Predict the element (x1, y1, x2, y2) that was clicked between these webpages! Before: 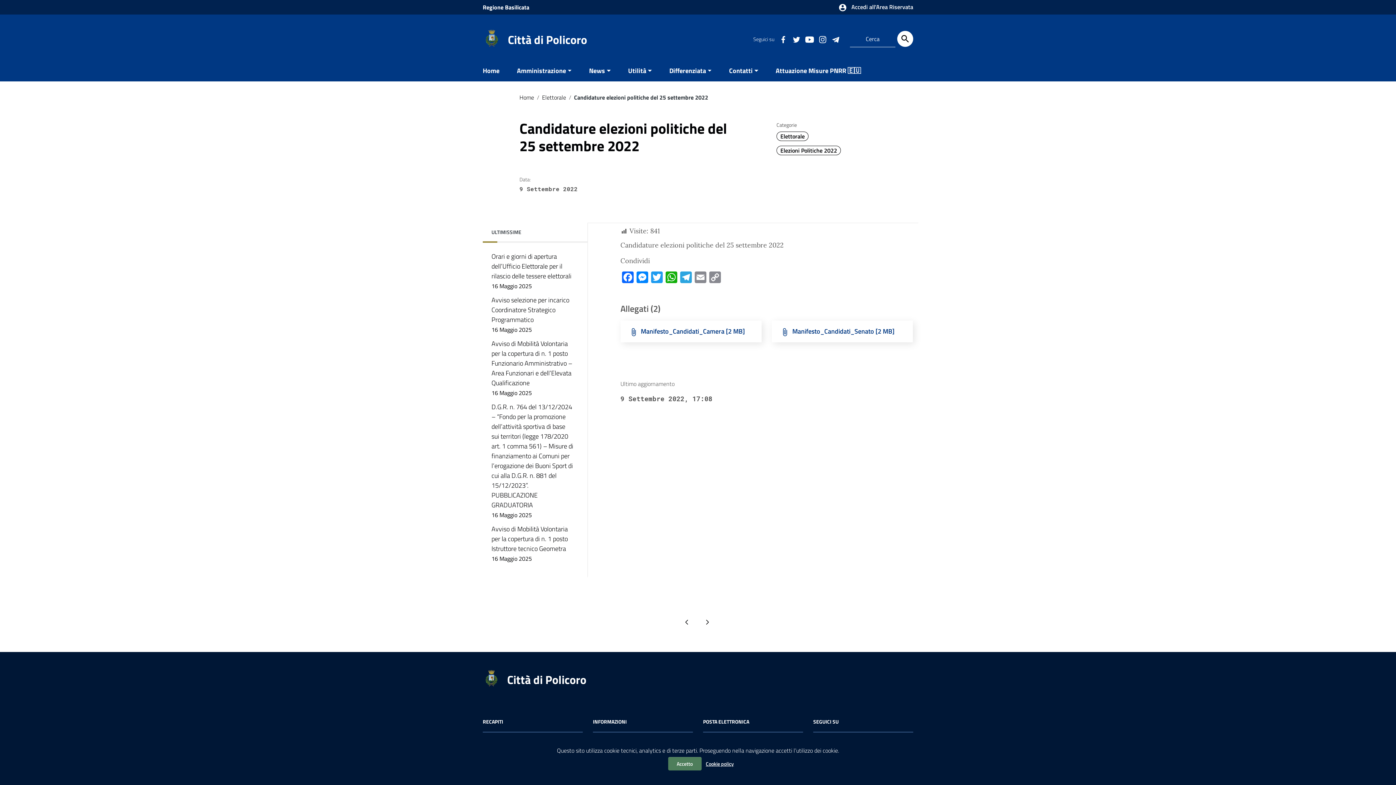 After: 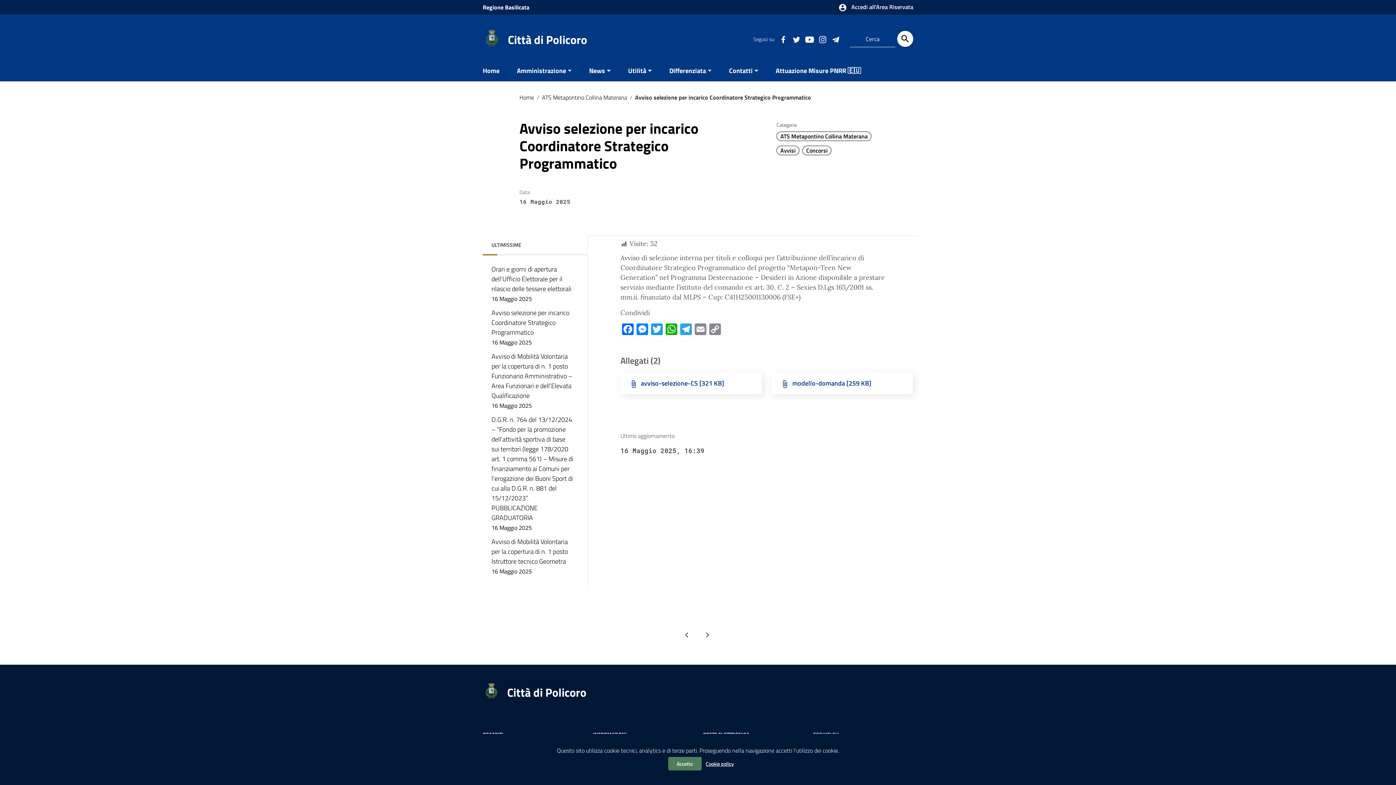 Action: bbox: (482, 293, 582, 336) label: Avviso selezione per incarico Coordinatore Strategico Programmatico
16 Maggio 2025